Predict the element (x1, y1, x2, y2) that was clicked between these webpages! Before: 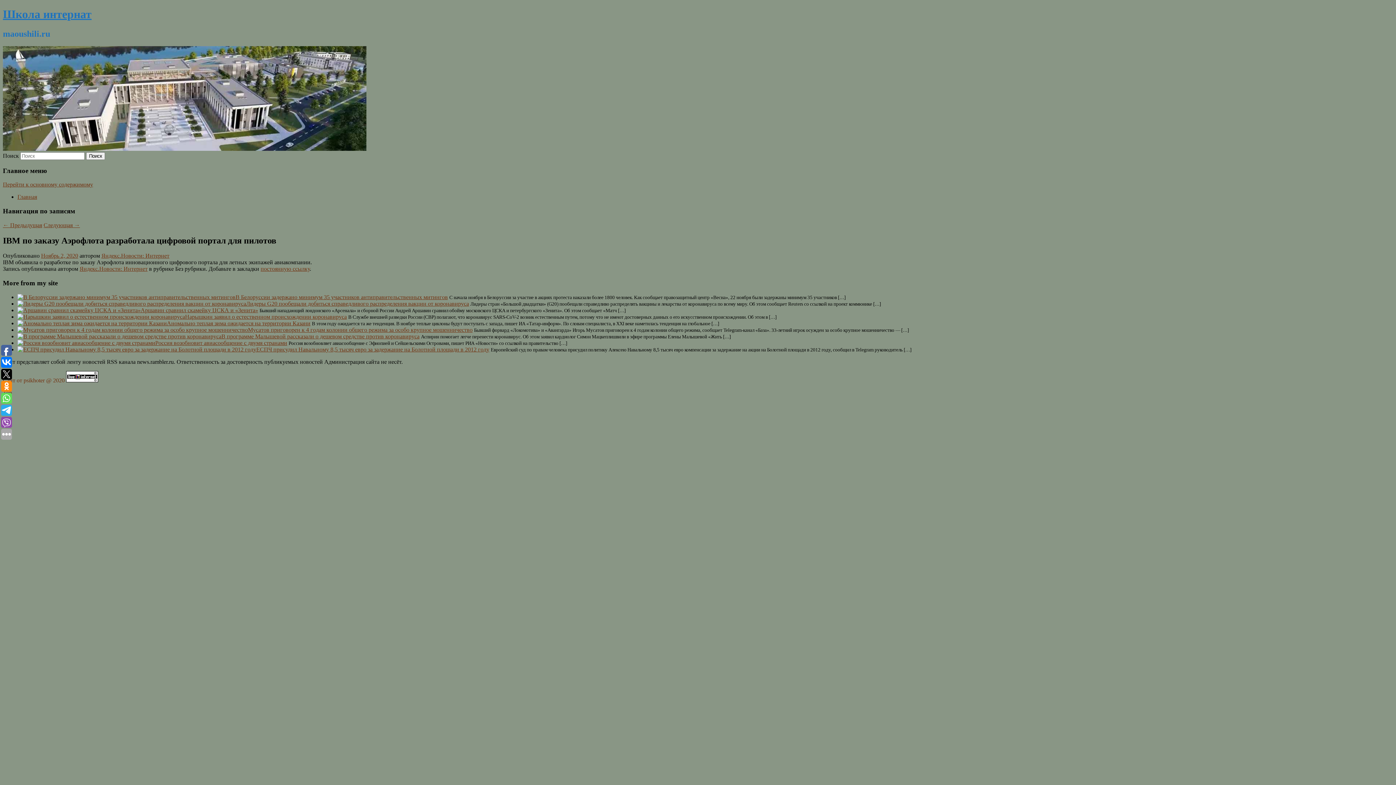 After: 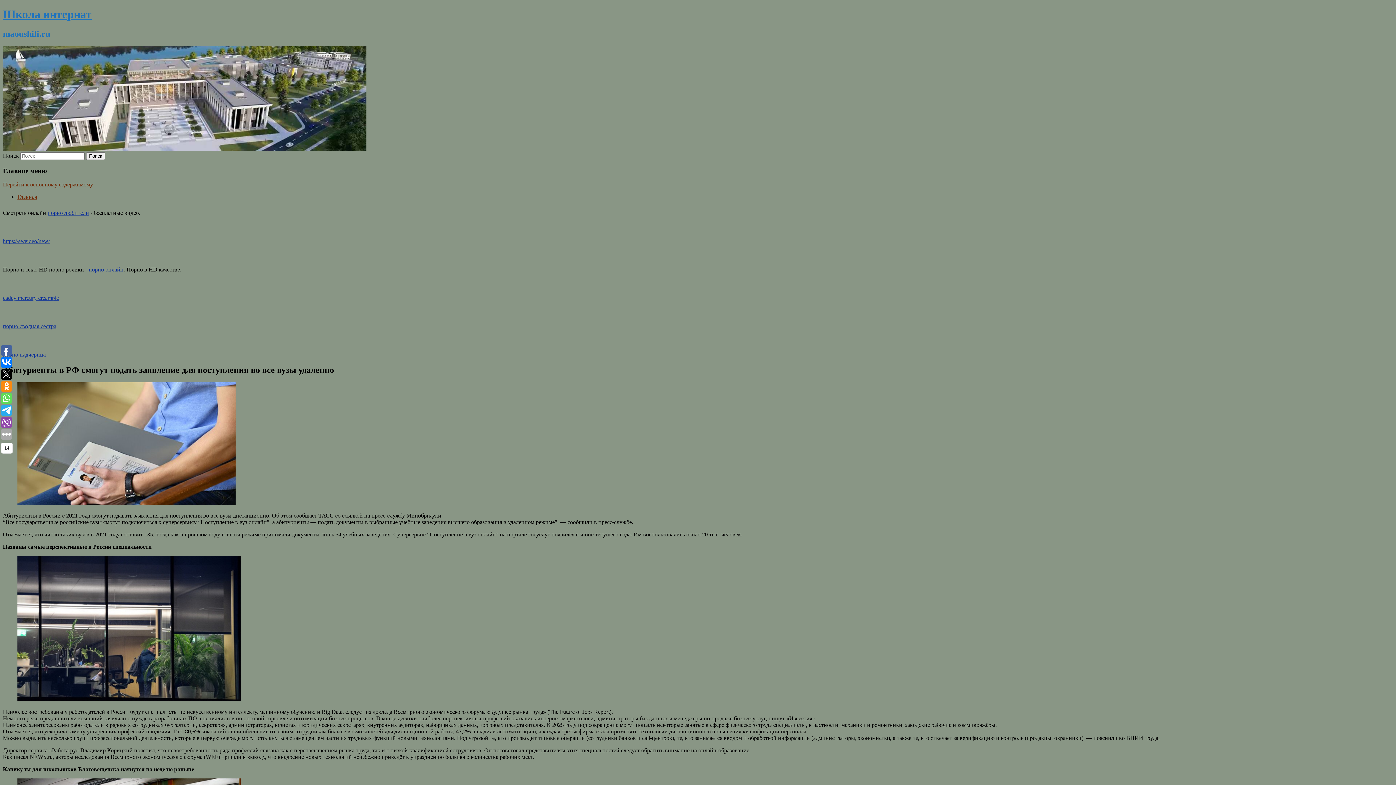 Action: label: Главная bbox: (17, 193, 37, 200)